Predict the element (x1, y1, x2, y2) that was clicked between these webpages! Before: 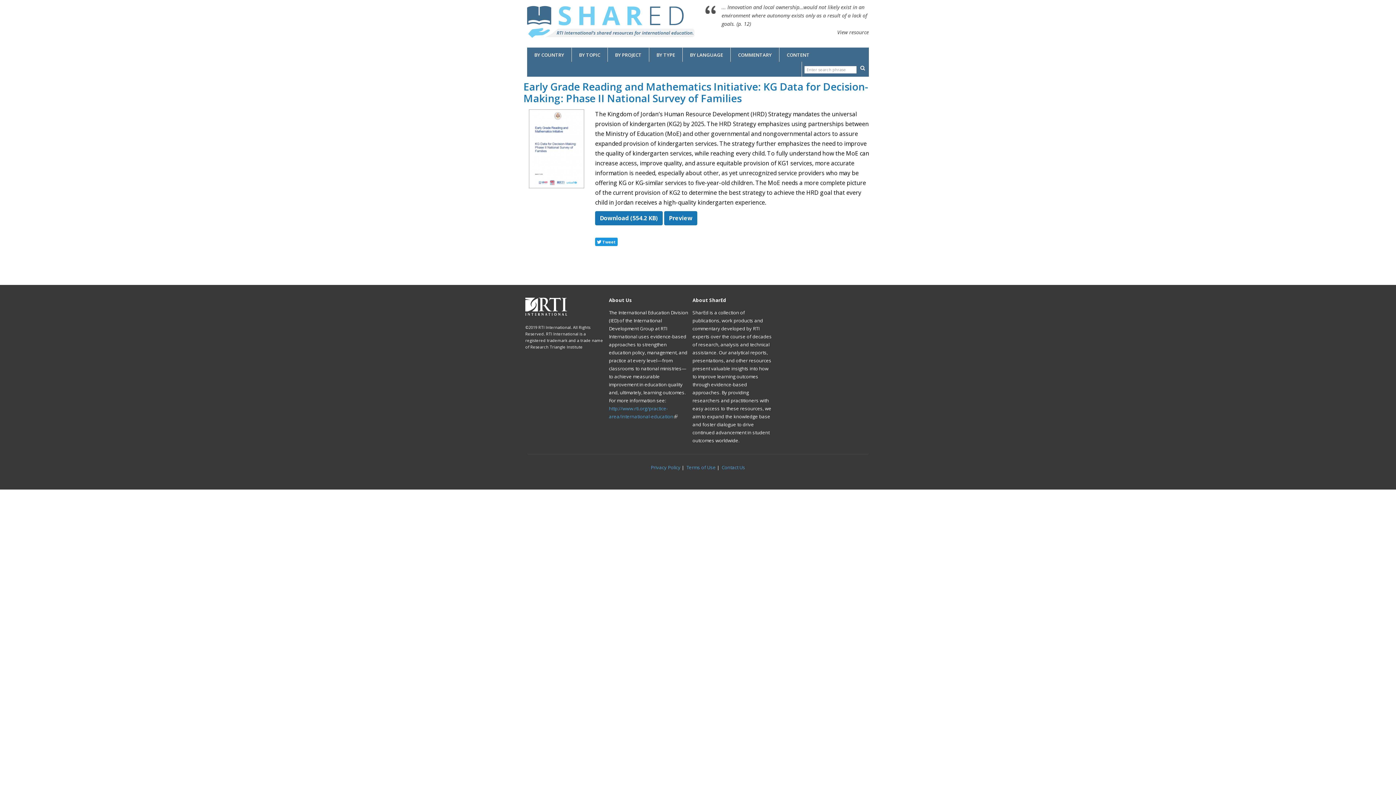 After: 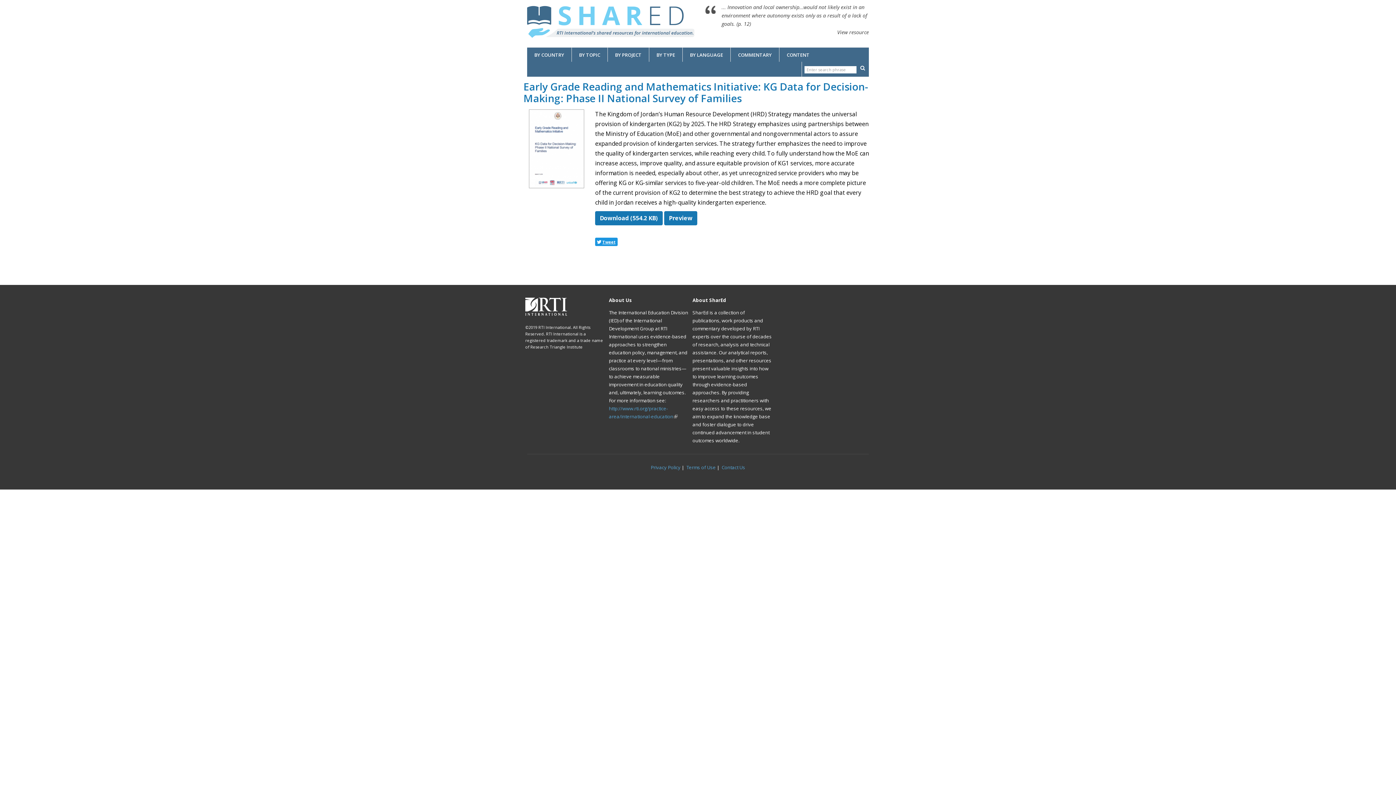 Action: label: Tweet bbox: (595, 237, 617, 246)